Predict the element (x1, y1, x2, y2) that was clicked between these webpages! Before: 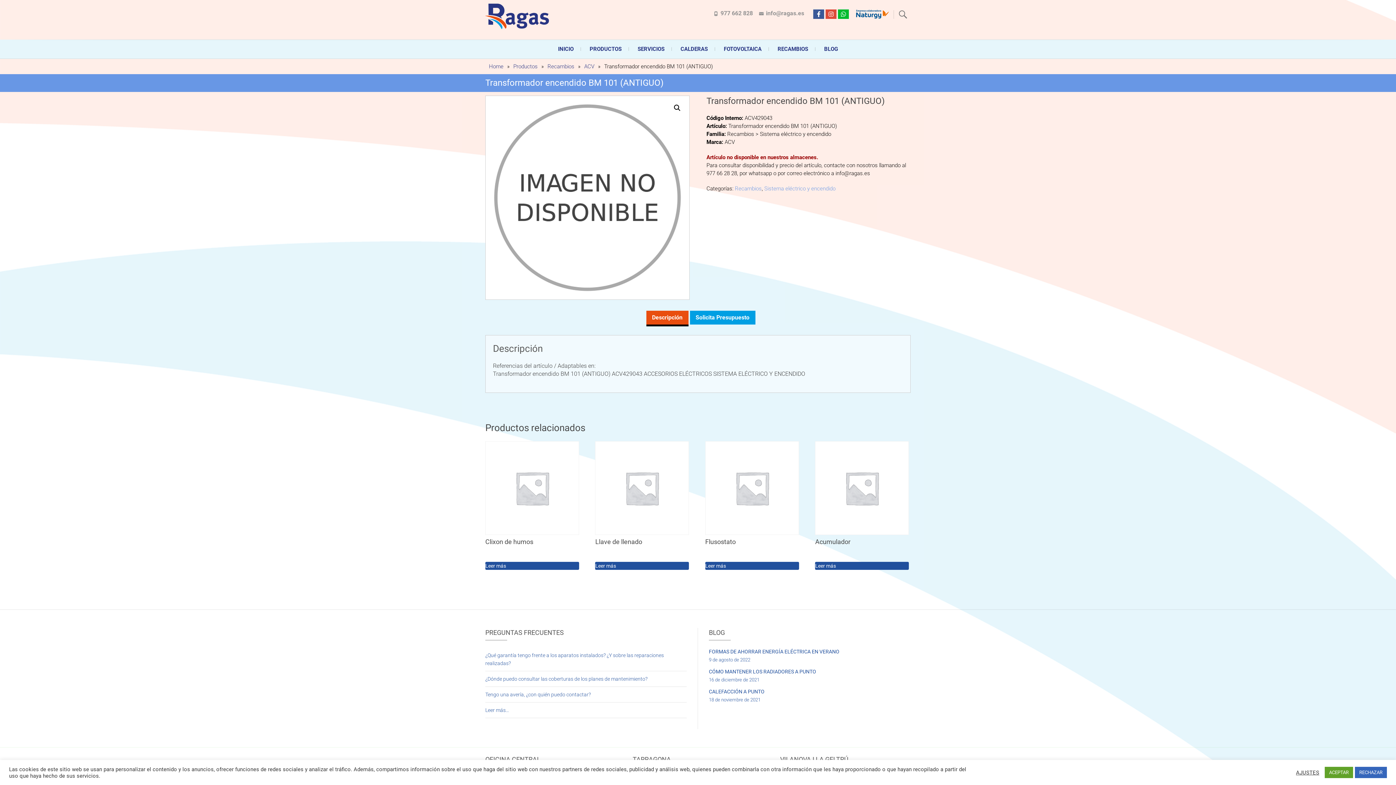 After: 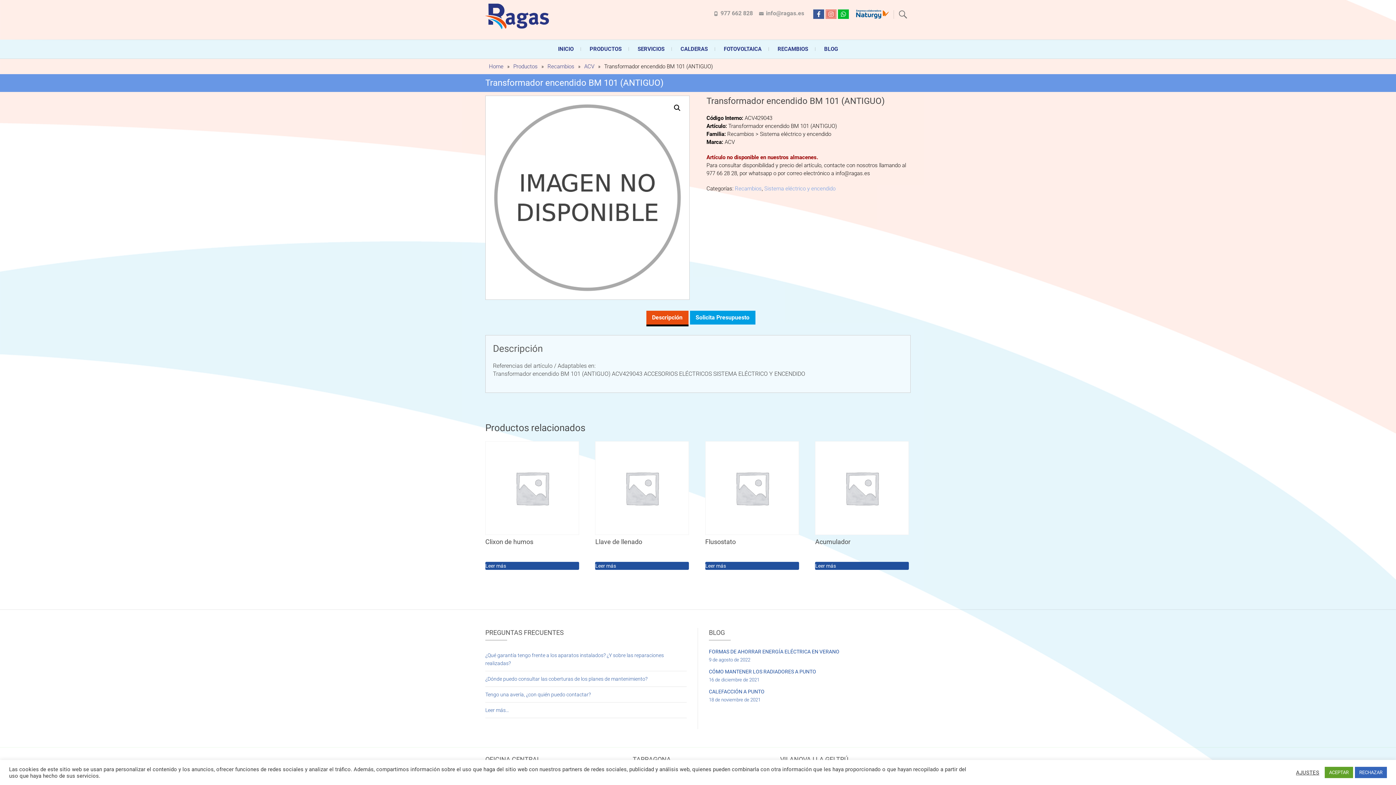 Action: bbox: (825, 9, 836, 18)